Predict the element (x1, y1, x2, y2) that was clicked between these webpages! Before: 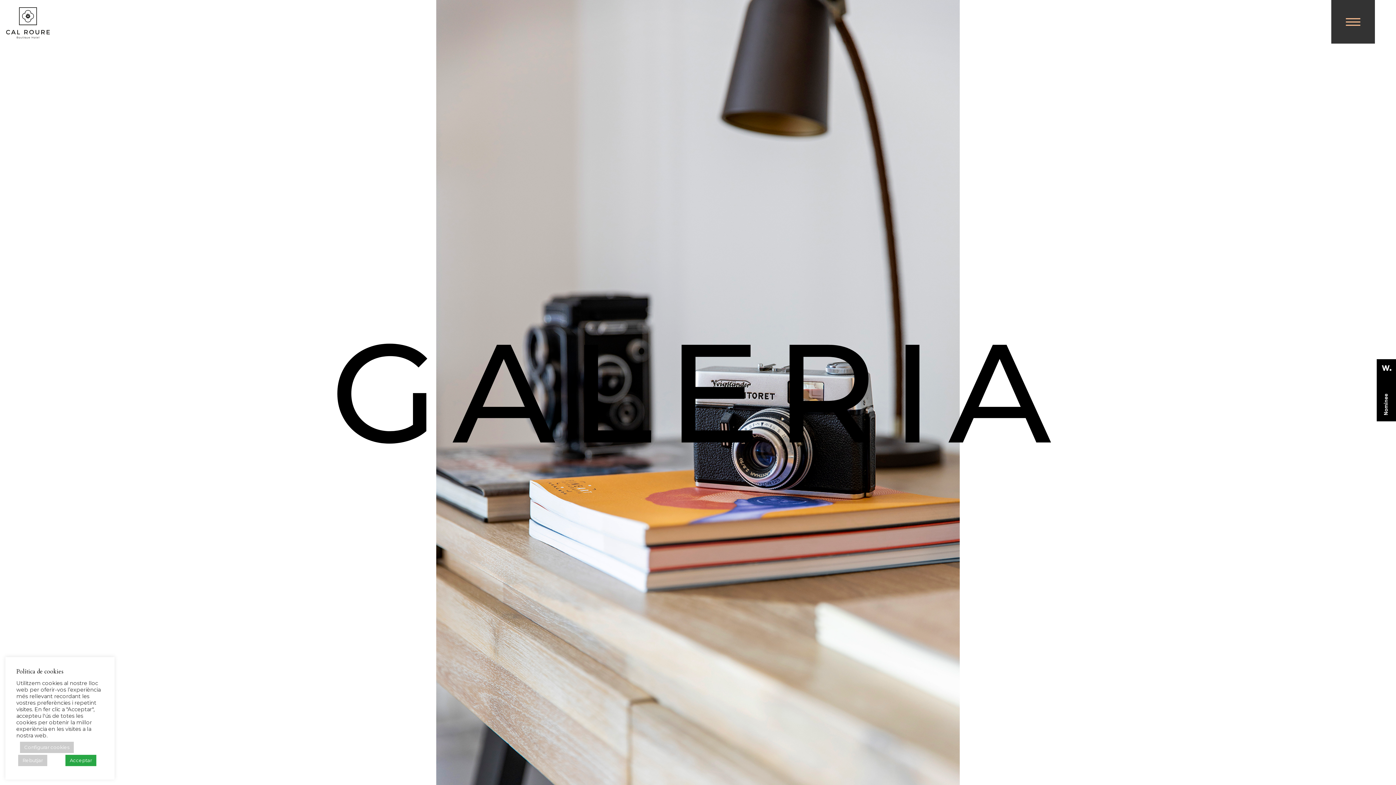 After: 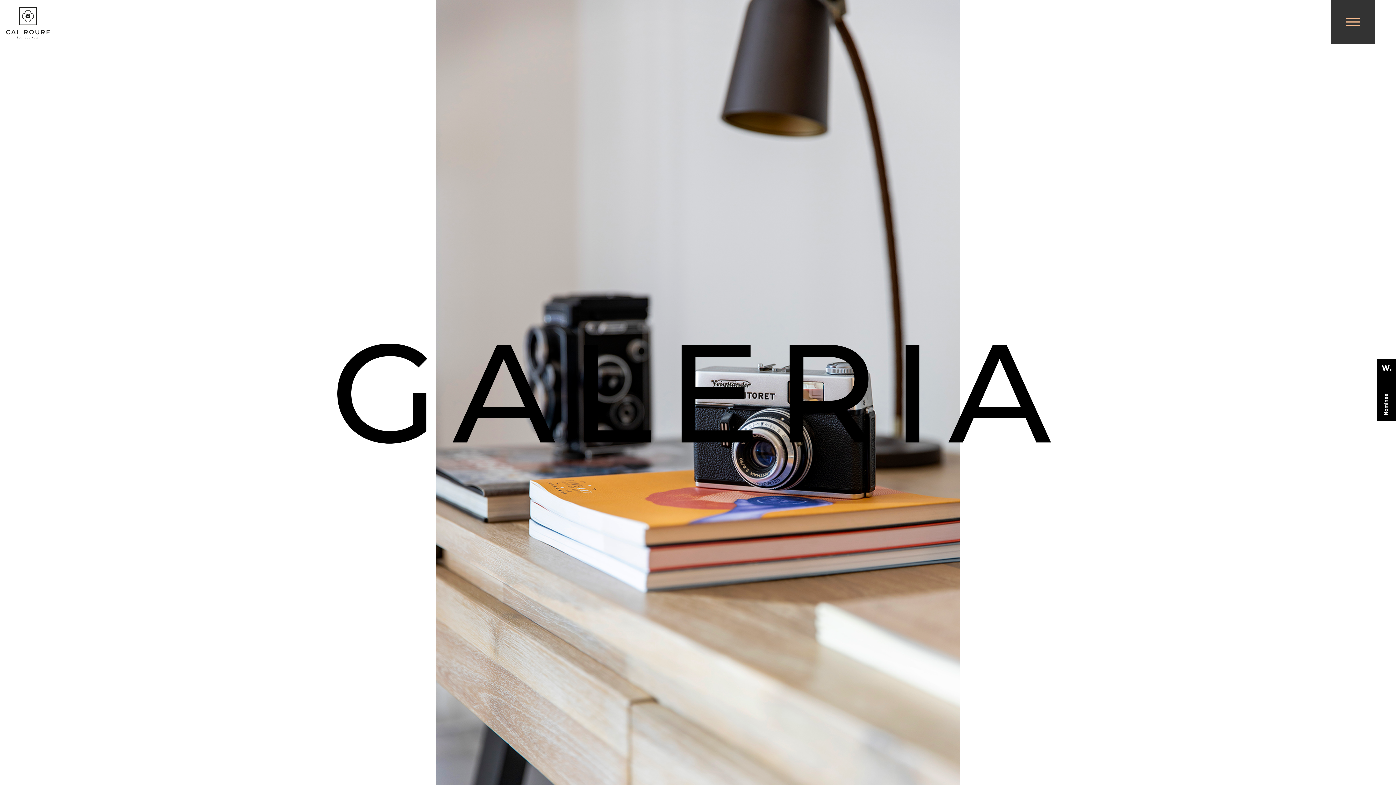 Action: label: Rebutjar bbox: (18, 755, 47, 766)